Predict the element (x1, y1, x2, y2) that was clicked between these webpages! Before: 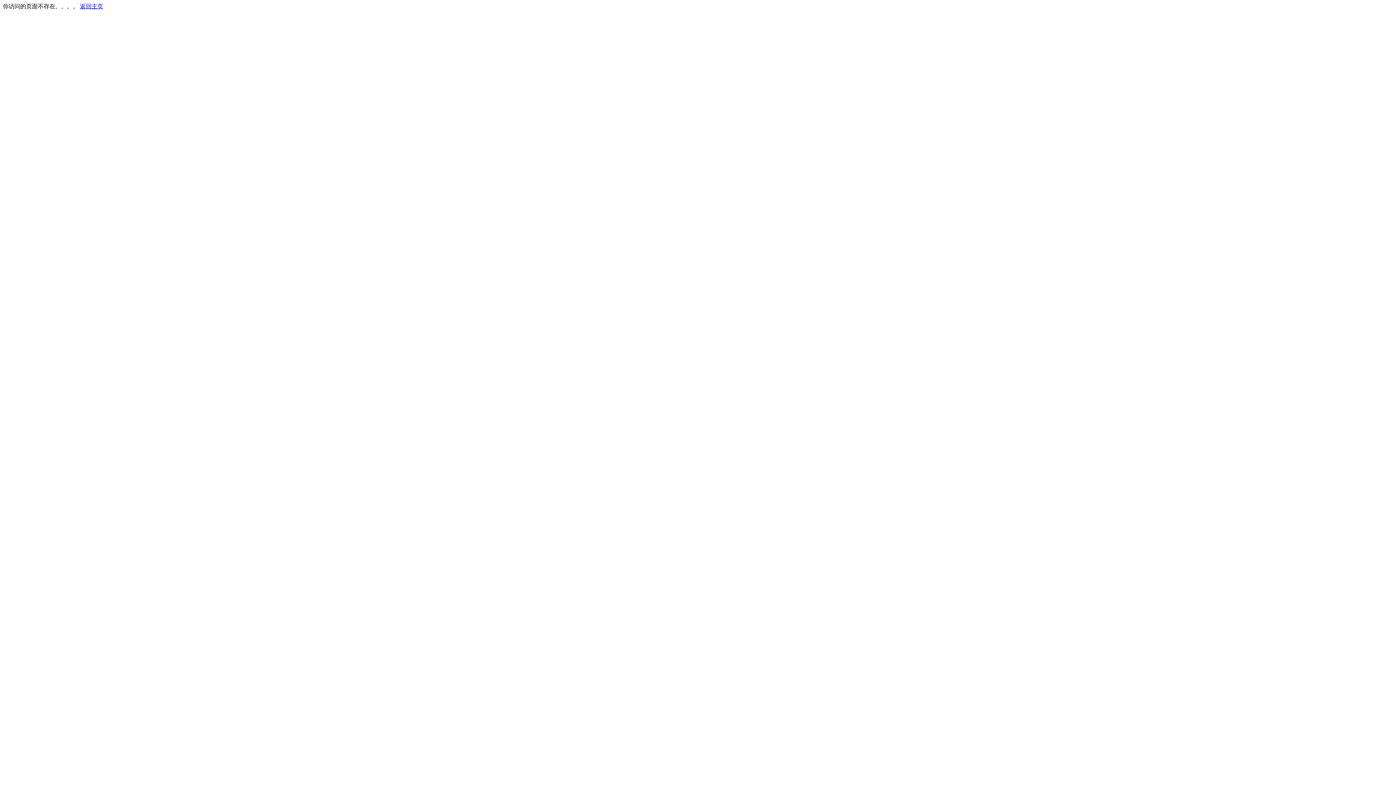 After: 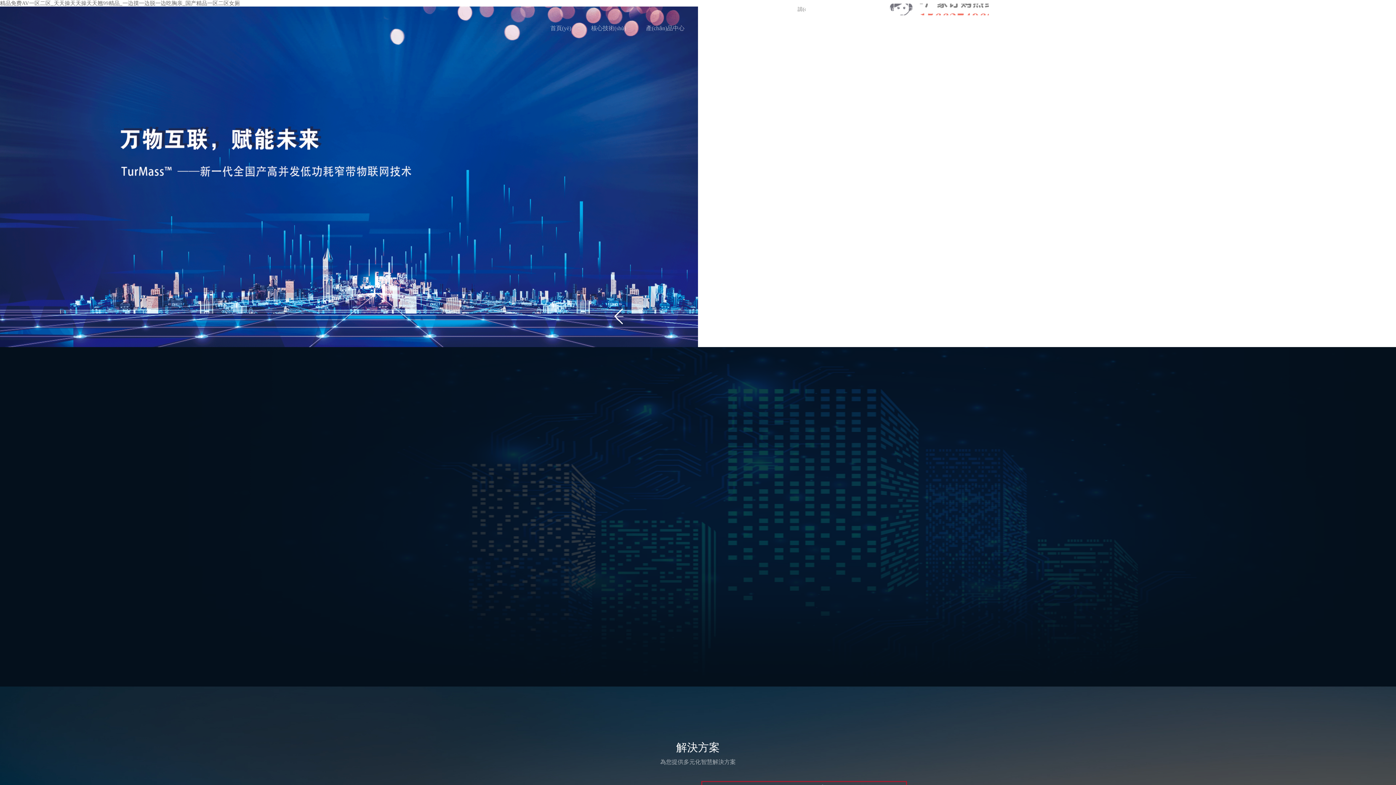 Action: label: 返回主页 bbox: (80, 3, 103, 9)